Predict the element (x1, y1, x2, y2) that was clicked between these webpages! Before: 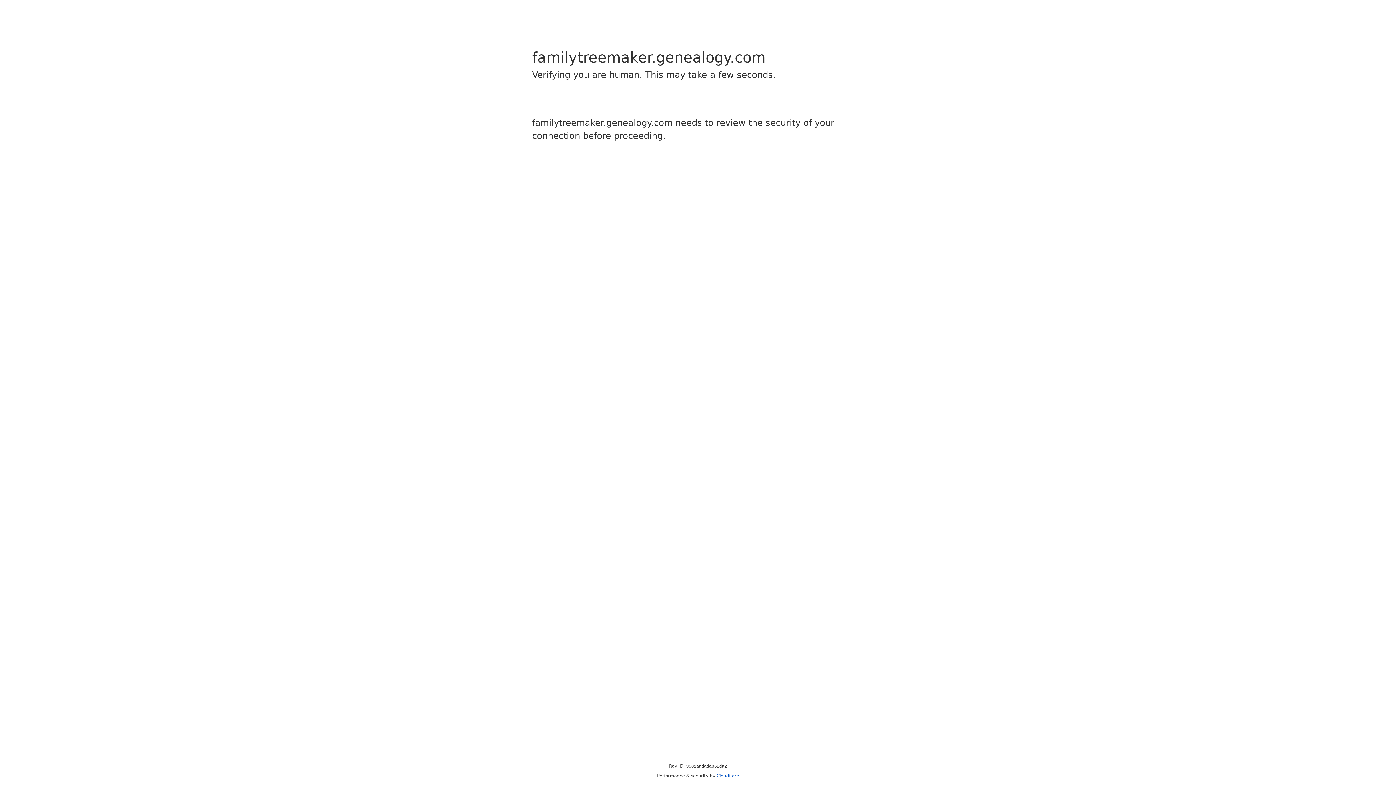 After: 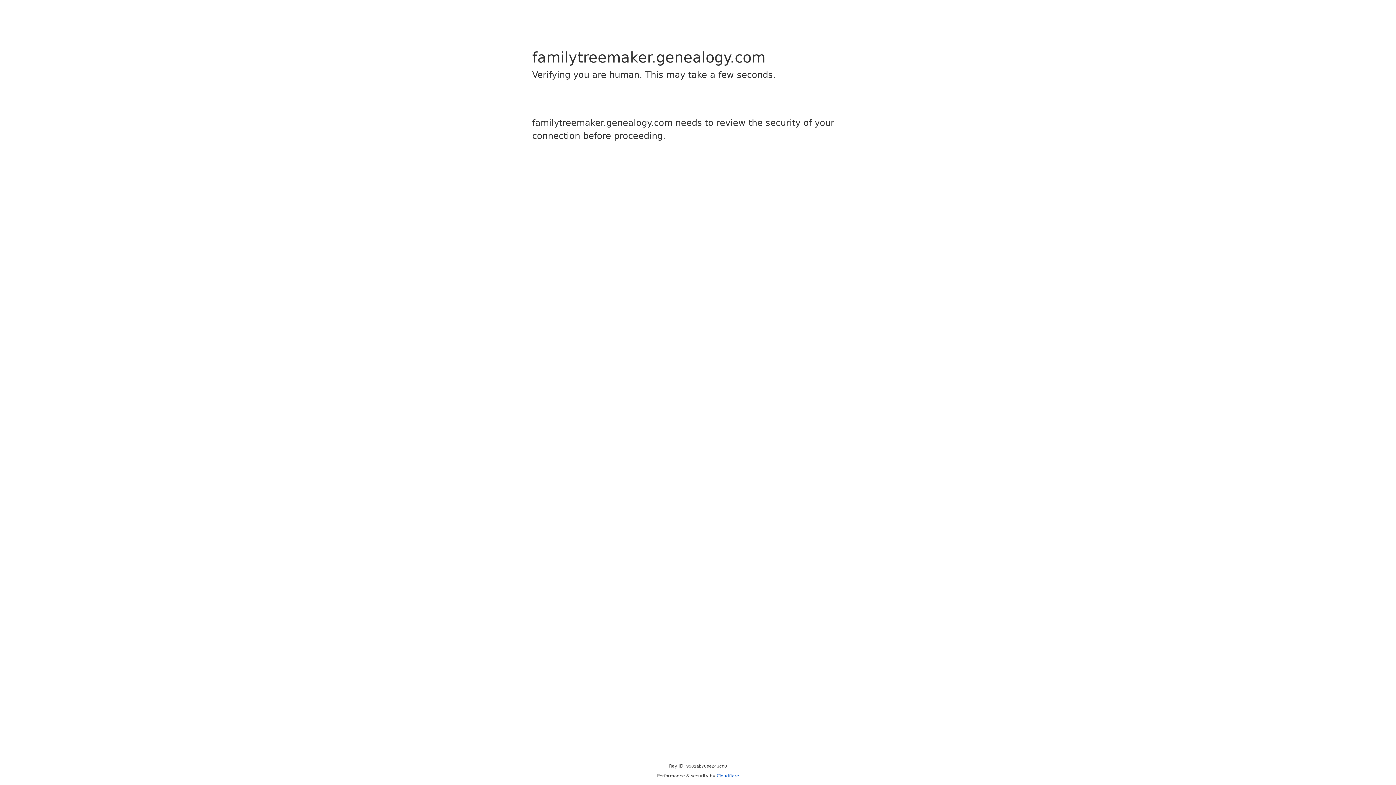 Action: label: Cloudflare bbox: (716, 773, 739, 778)